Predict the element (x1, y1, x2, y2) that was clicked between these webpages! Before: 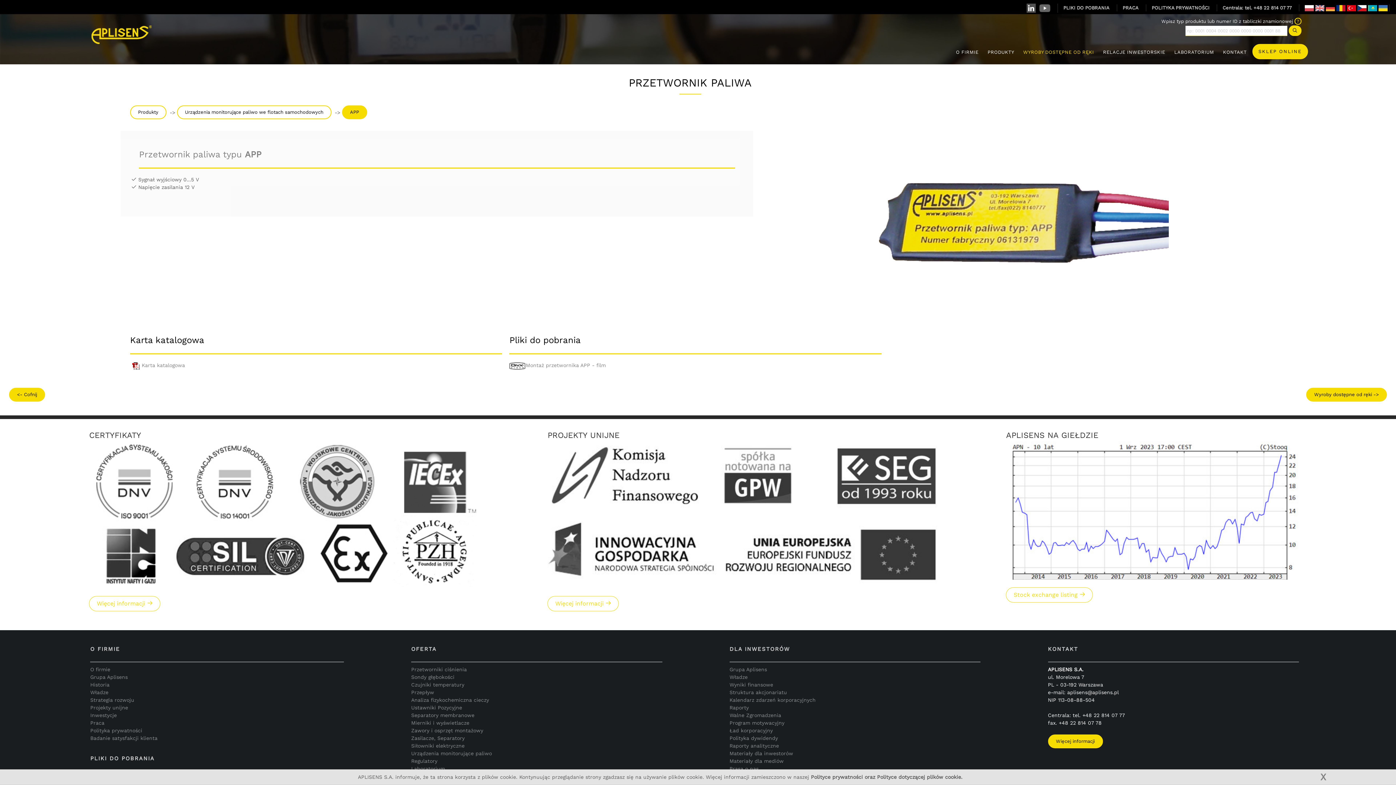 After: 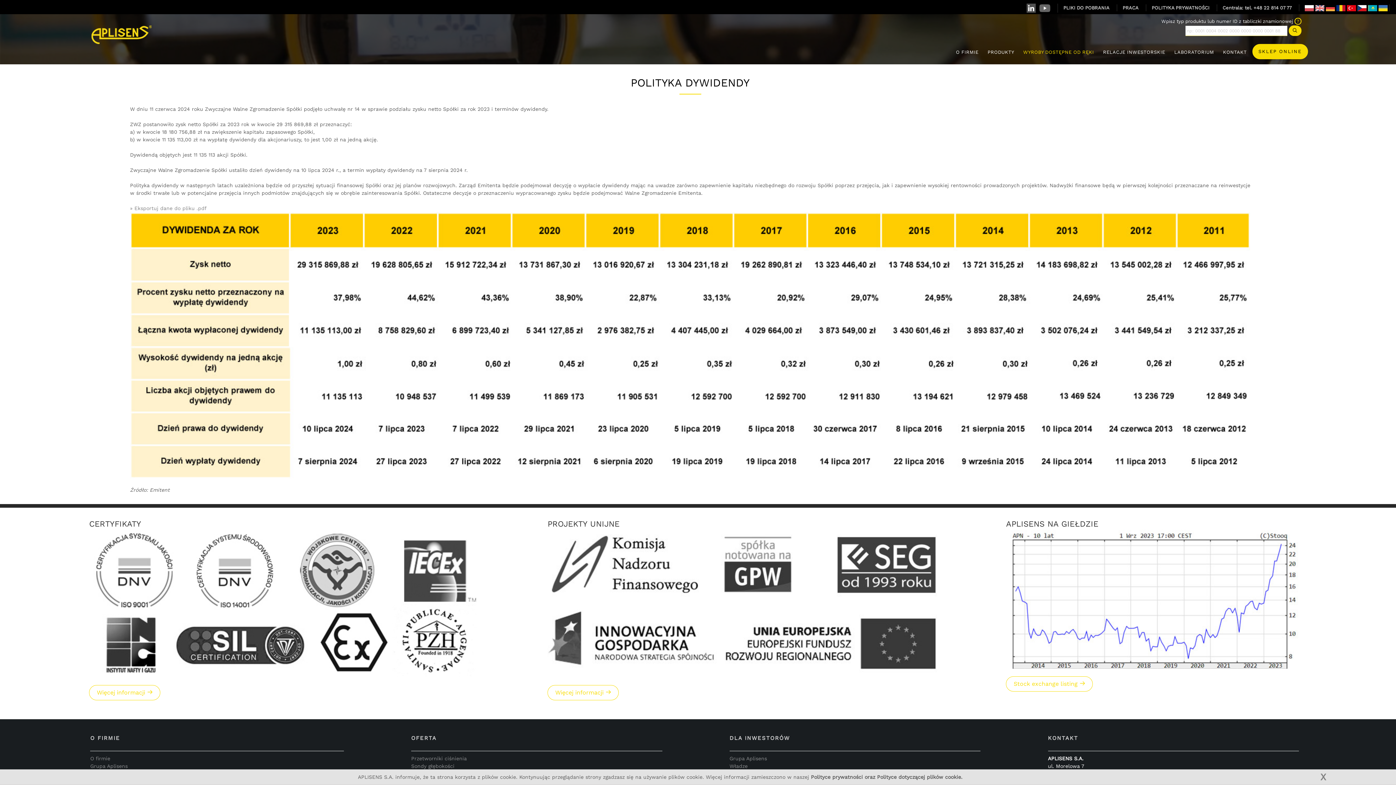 Action: bbox: (729, 735, 778, 741) label: Polityka dywidendy